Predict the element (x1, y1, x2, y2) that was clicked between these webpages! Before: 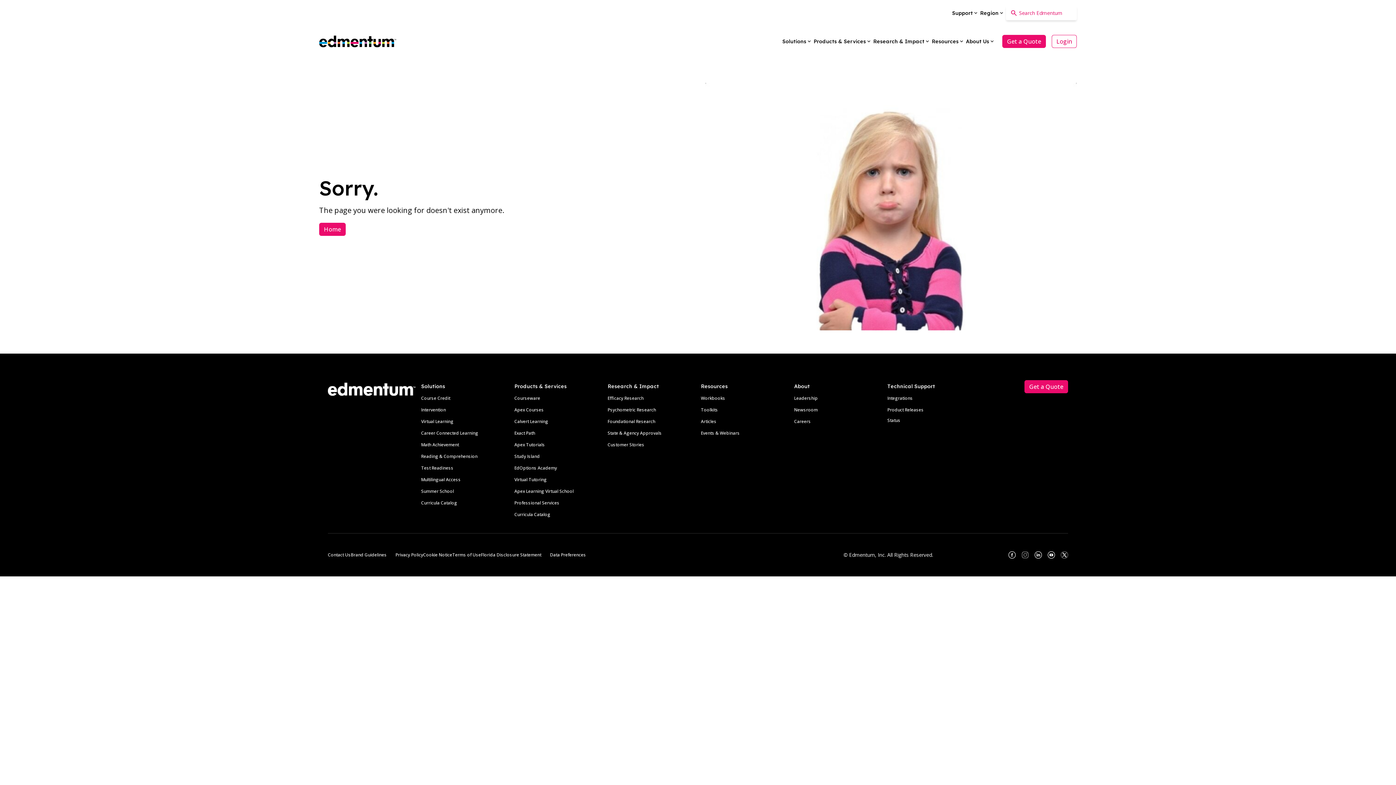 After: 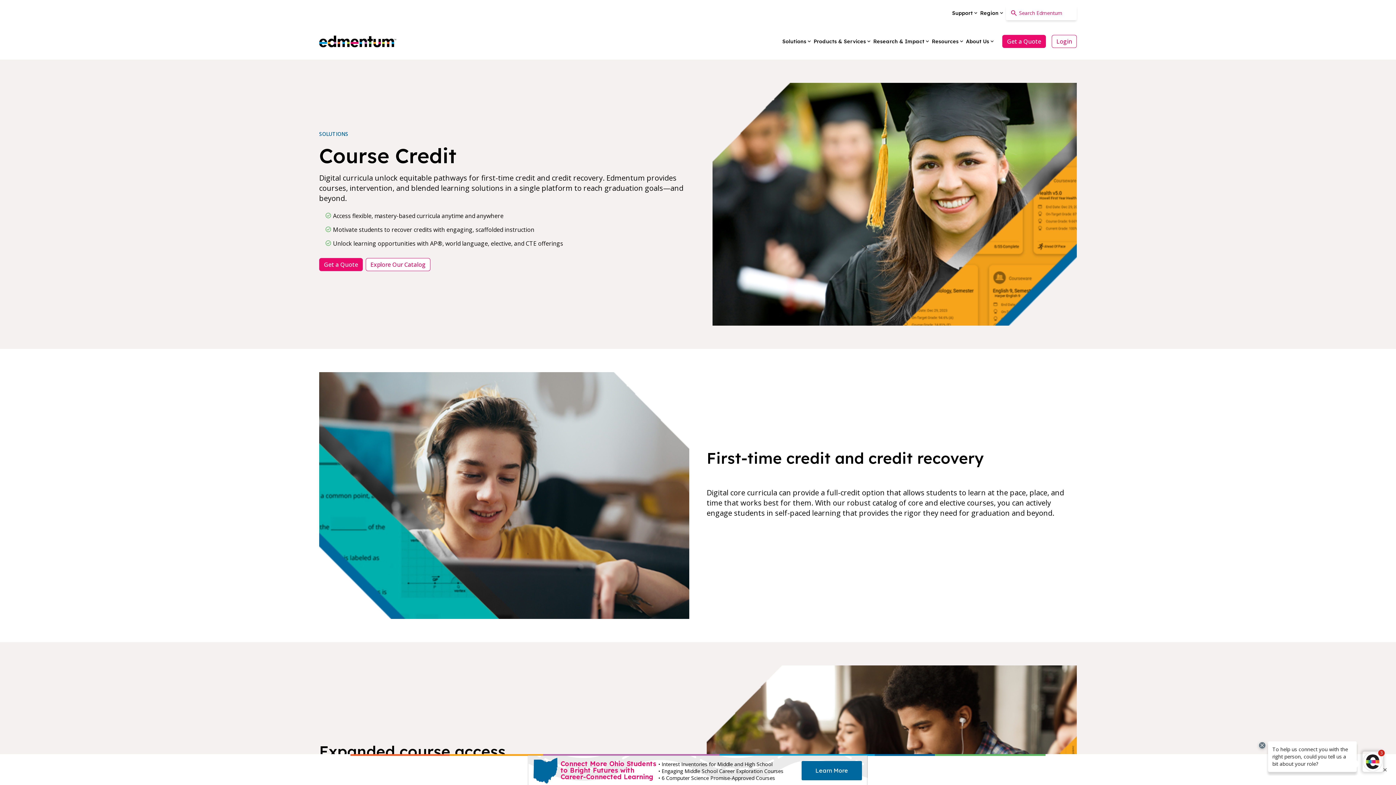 Action: bbox: (421, 395, 450, 401) label: Course Credit